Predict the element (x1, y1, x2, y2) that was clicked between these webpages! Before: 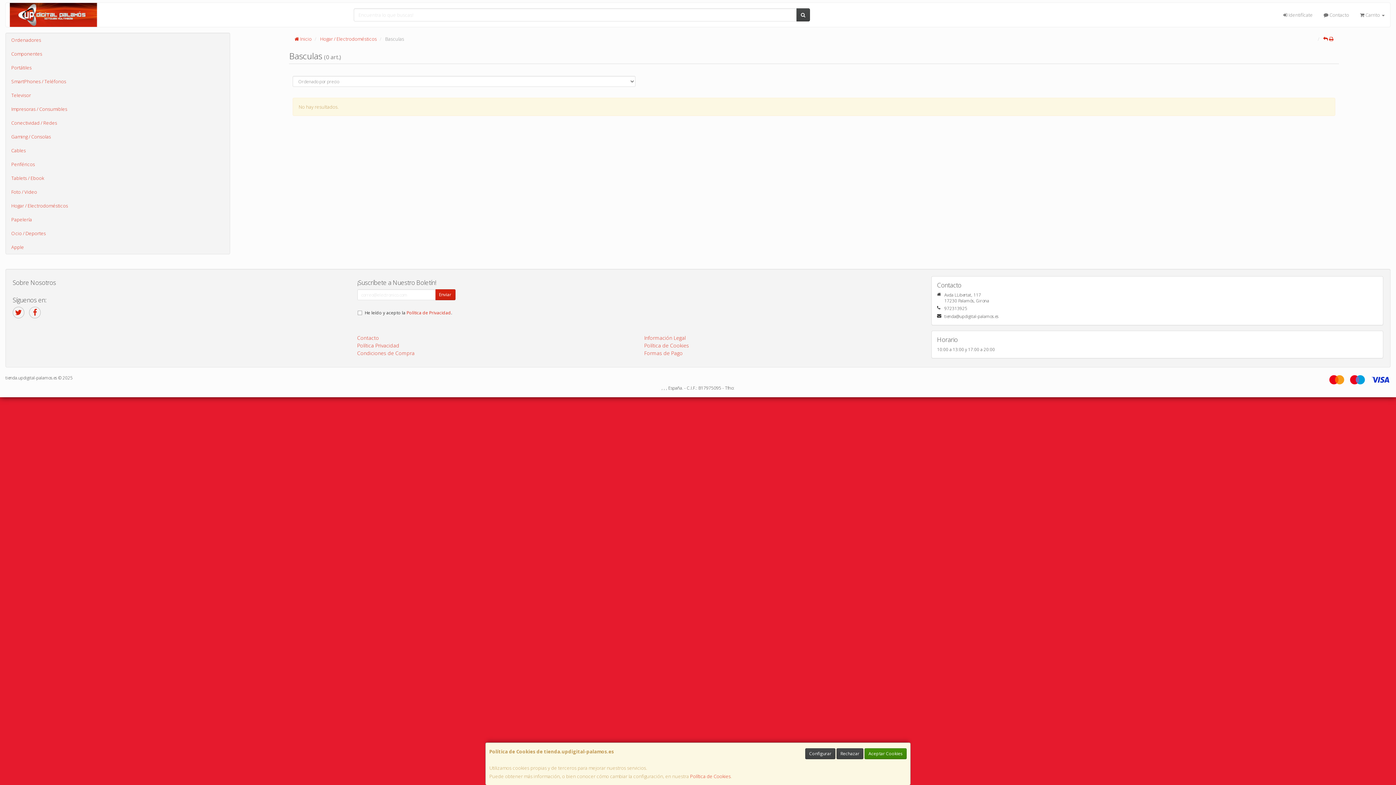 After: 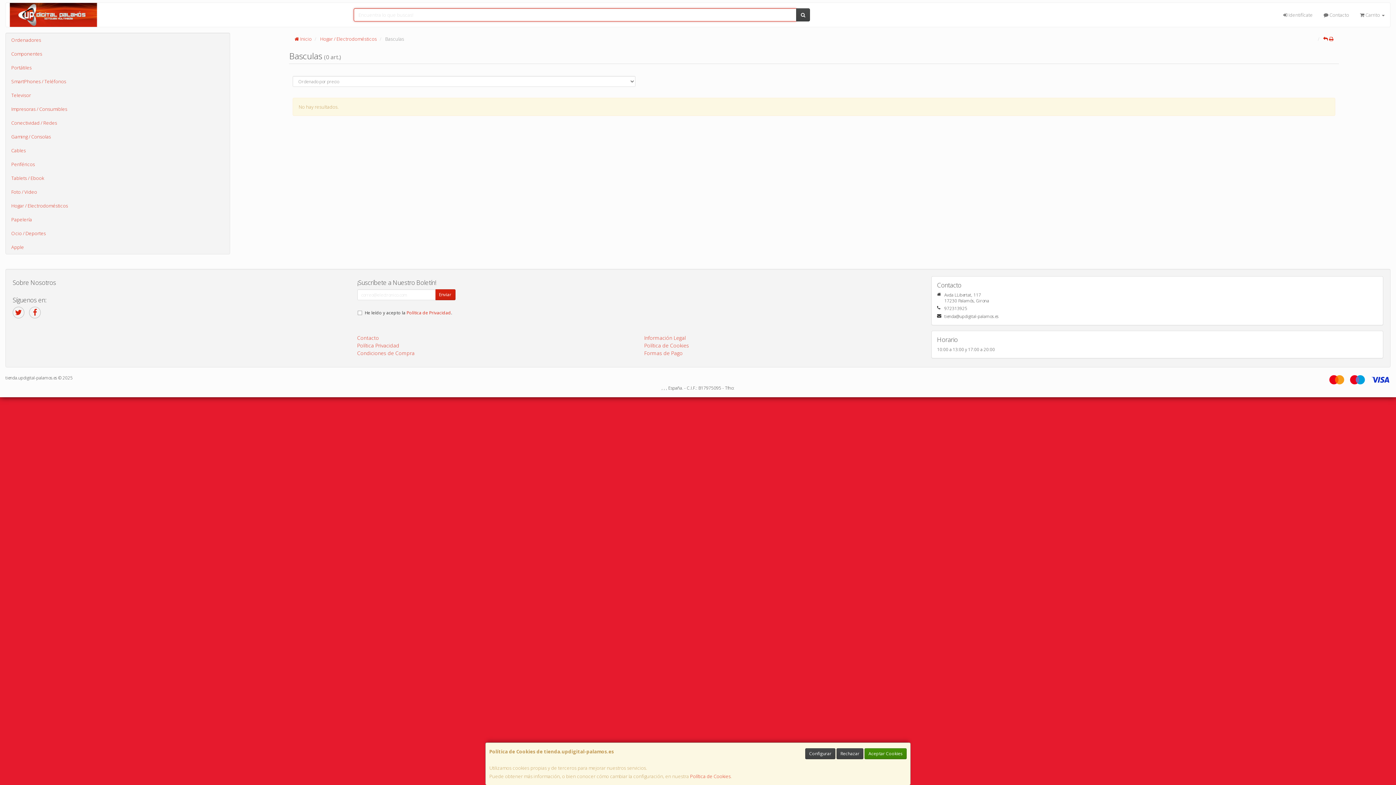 Action: bbox: (796, 8, 810, 21)